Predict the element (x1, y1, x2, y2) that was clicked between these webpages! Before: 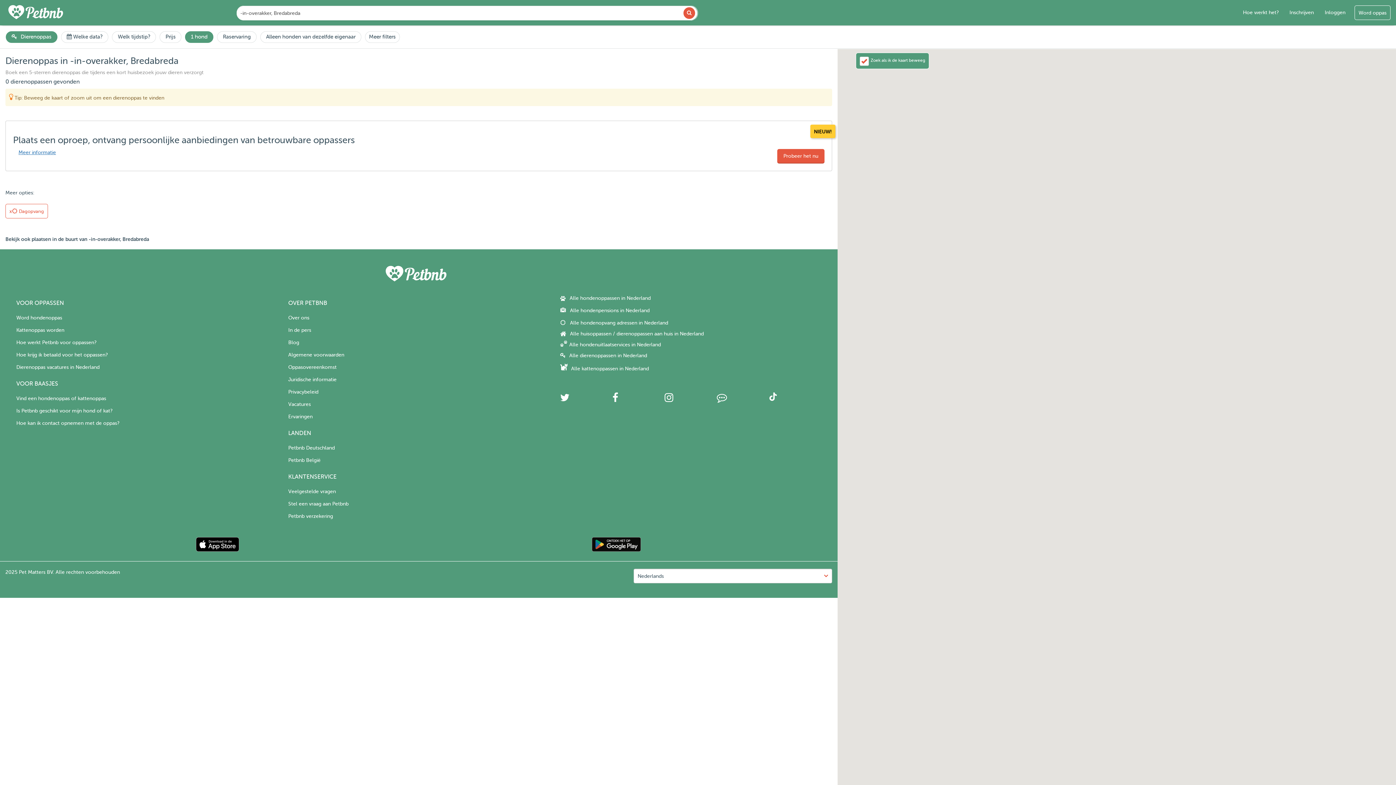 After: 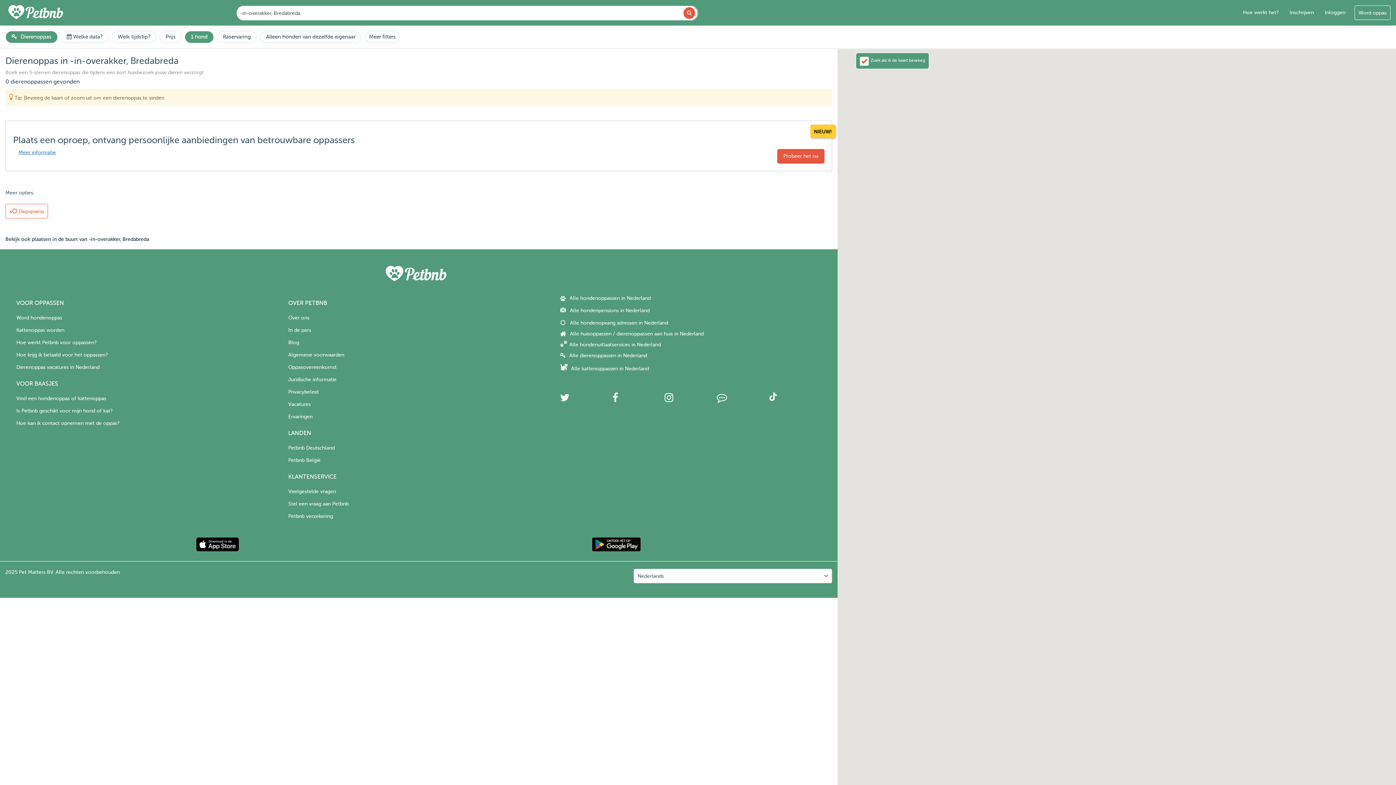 Action: bbox: (560, 397, 569, 402)